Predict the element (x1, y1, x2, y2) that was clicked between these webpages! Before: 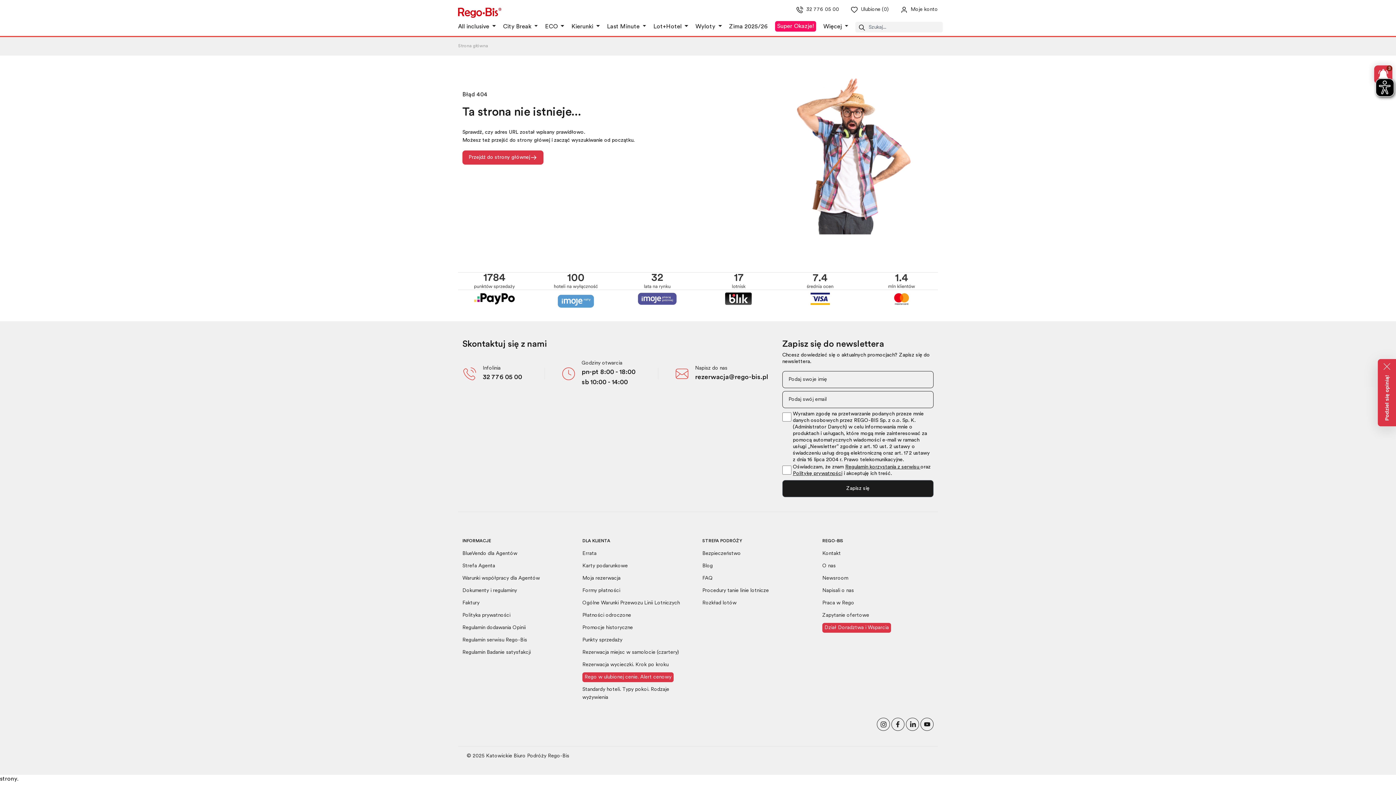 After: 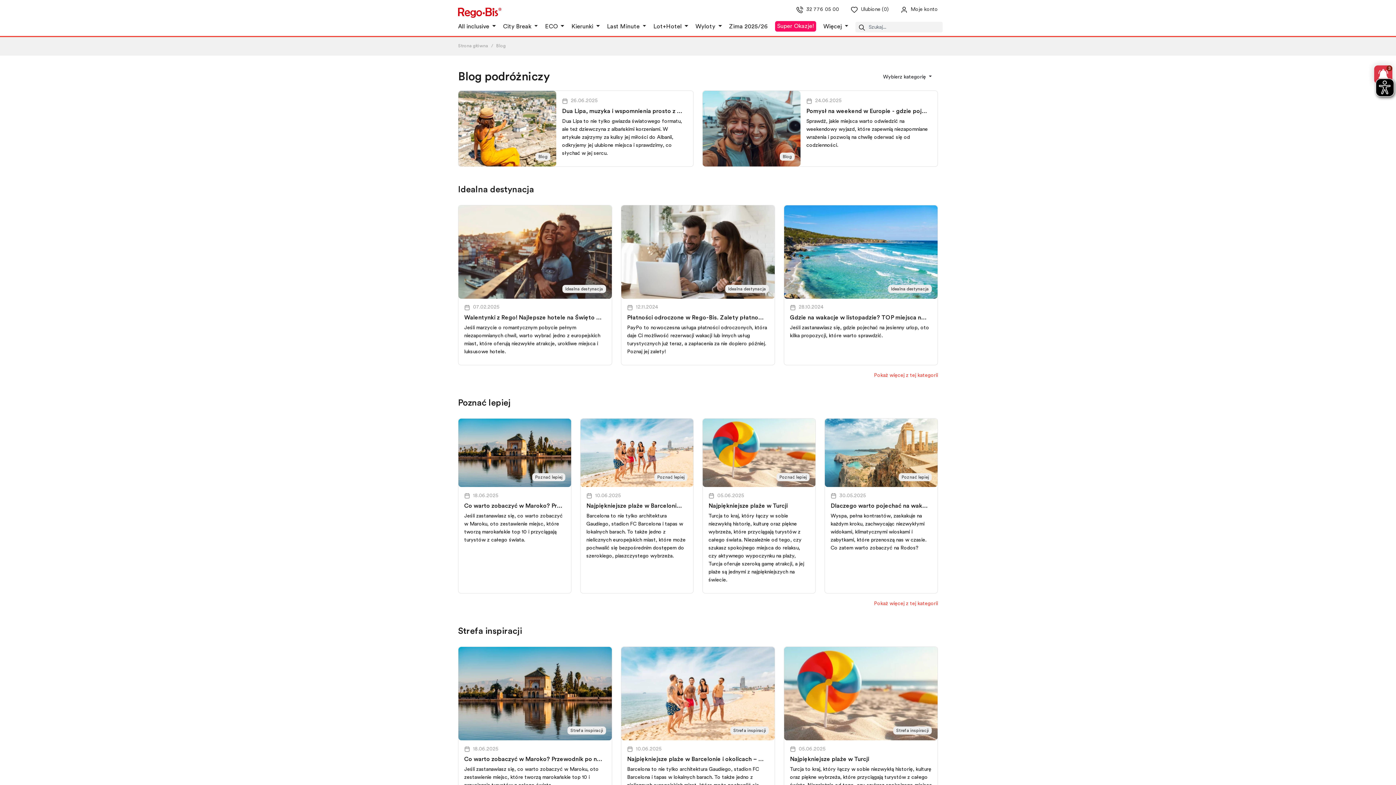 Action: bbox: (702, 563, 713, 569) label: Blog